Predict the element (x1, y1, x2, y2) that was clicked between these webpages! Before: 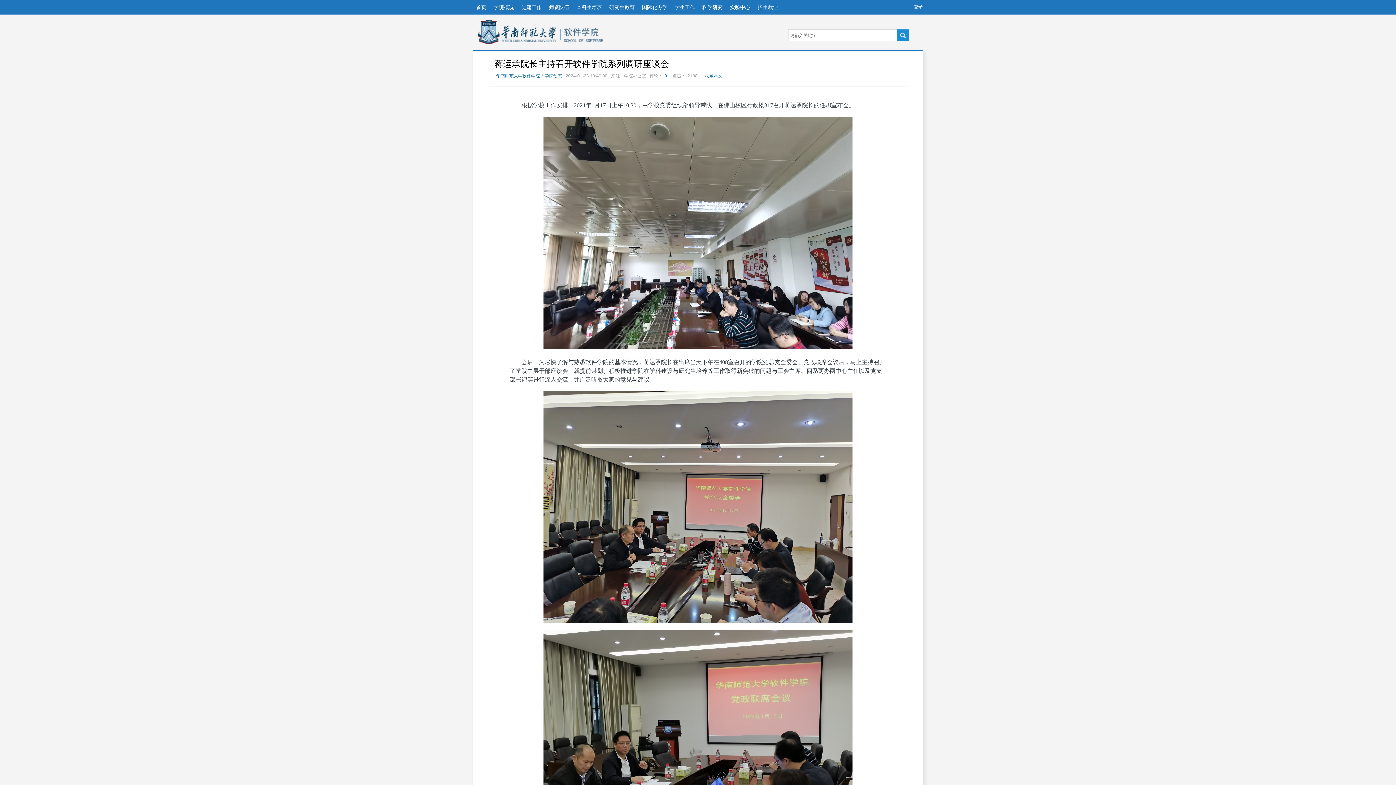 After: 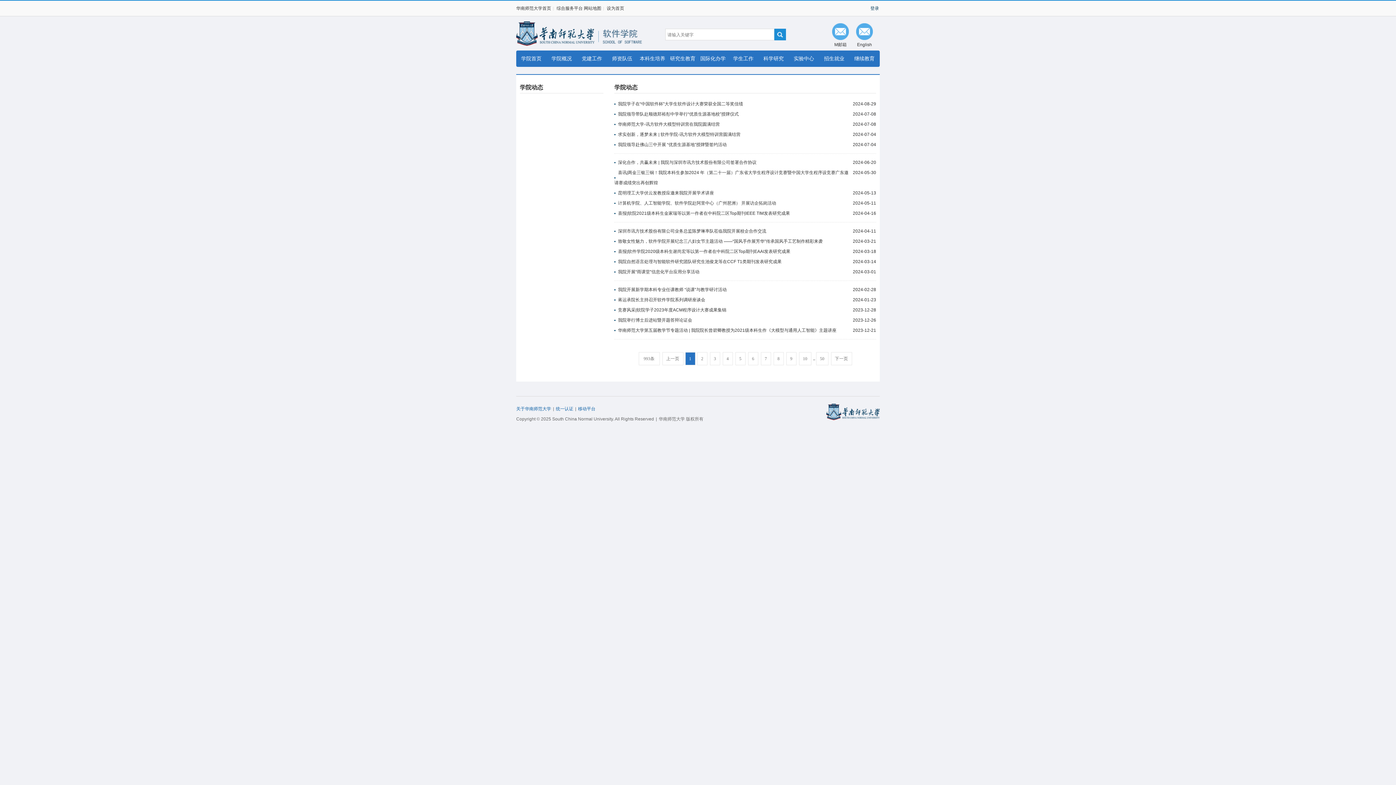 Action: label: 学院动态 bbox: (542, 73, 564, 78)